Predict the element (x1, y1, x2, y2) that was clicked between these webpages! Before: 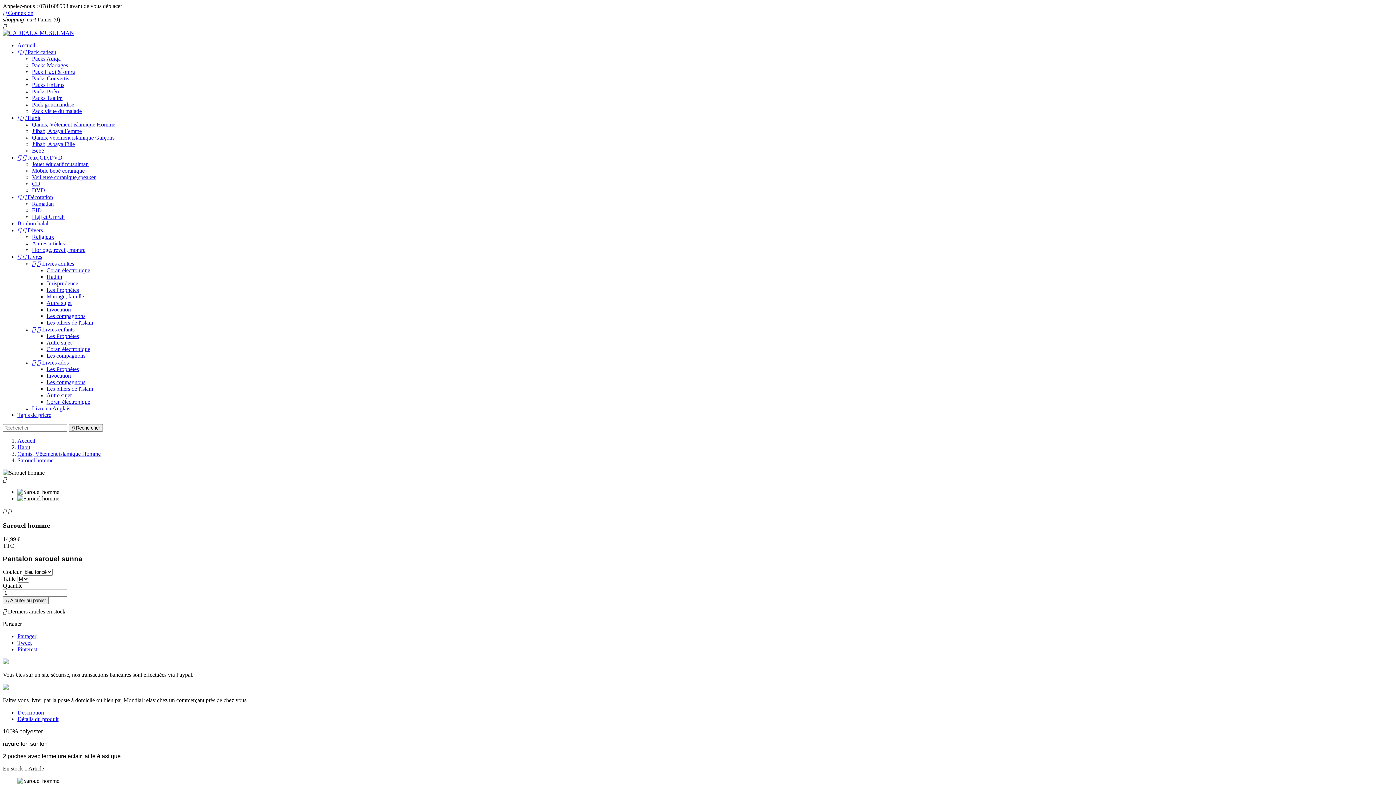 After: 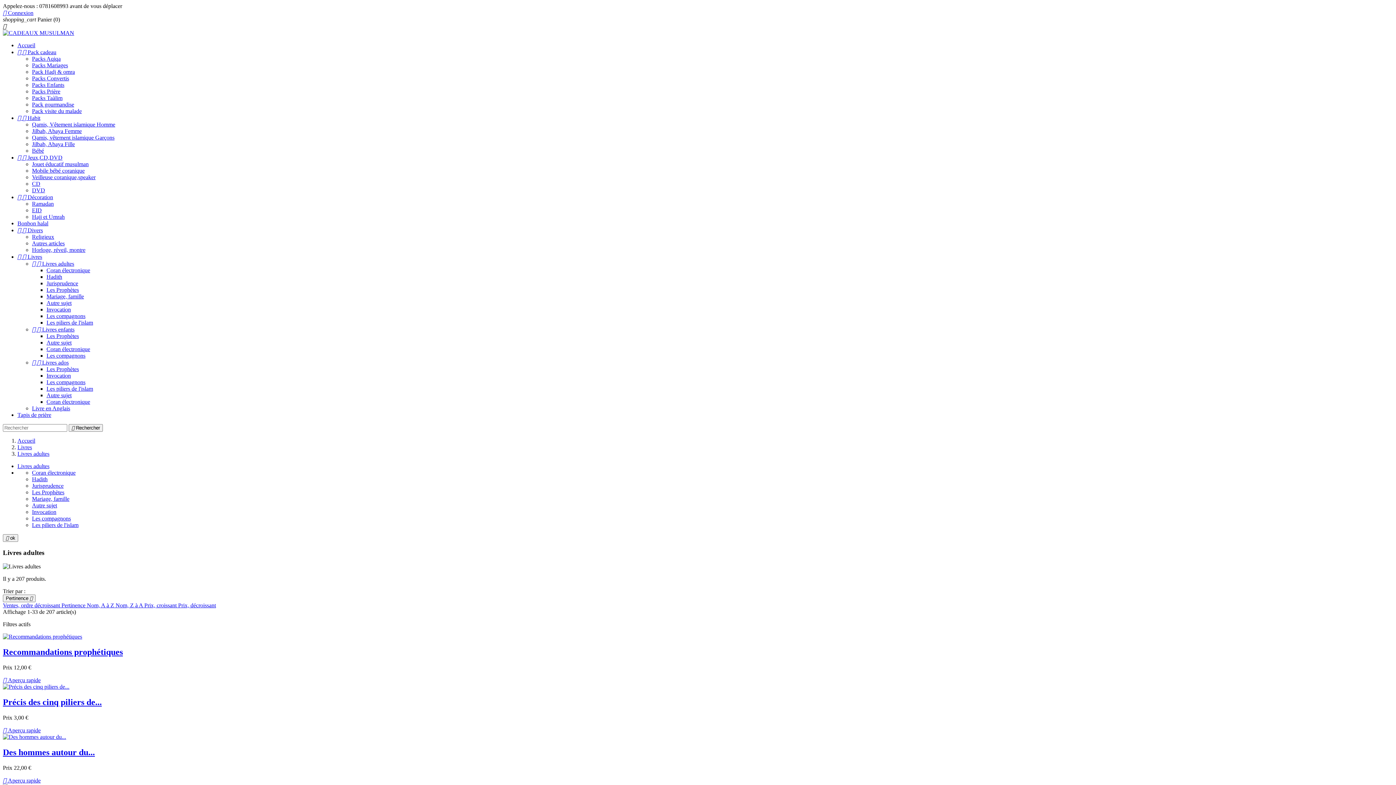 Action: bbox: (32, 260, 74, 266) label:   Livres adultes